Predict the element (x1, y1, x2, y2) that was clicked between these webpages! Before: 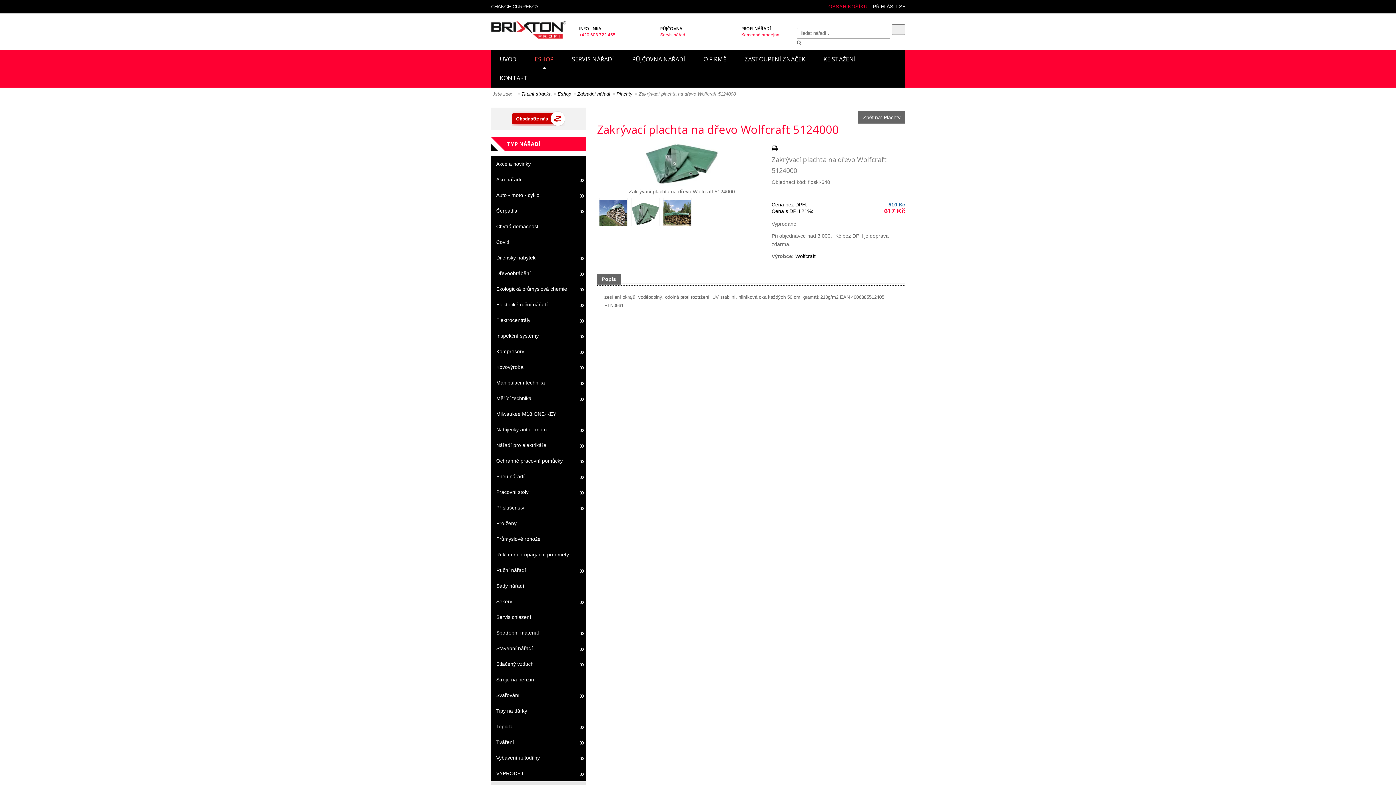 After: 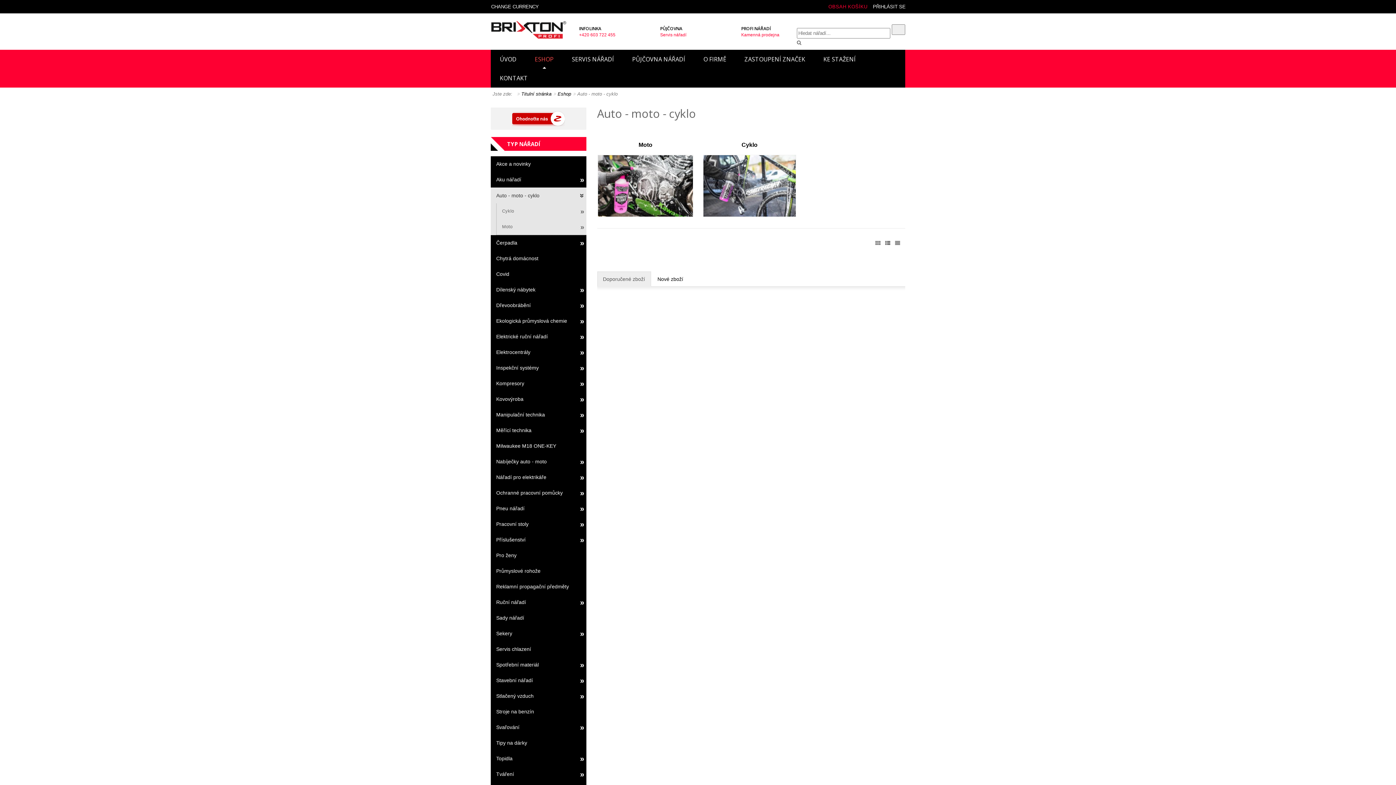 Action: label: Auto - moto - cyklo bbox: (490, 187, 586, 203)